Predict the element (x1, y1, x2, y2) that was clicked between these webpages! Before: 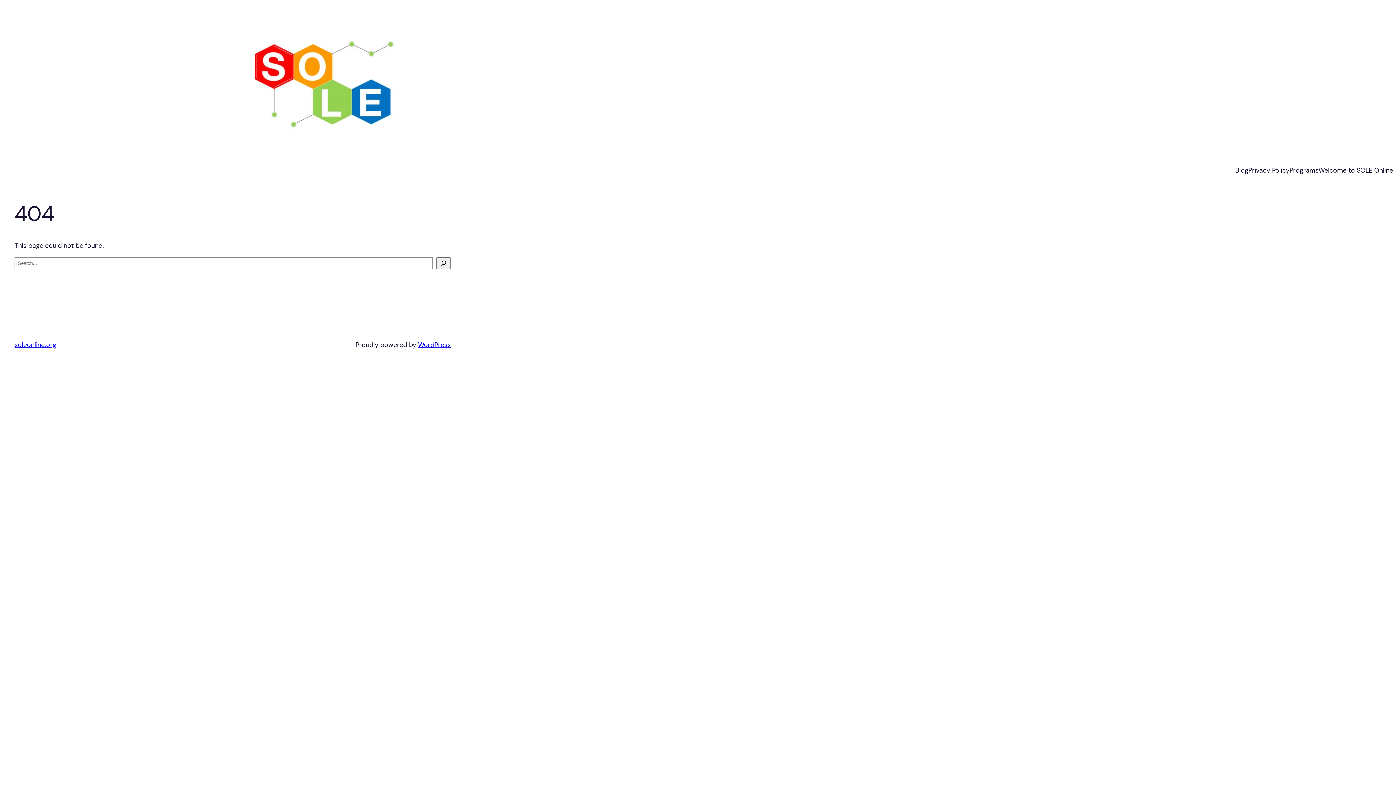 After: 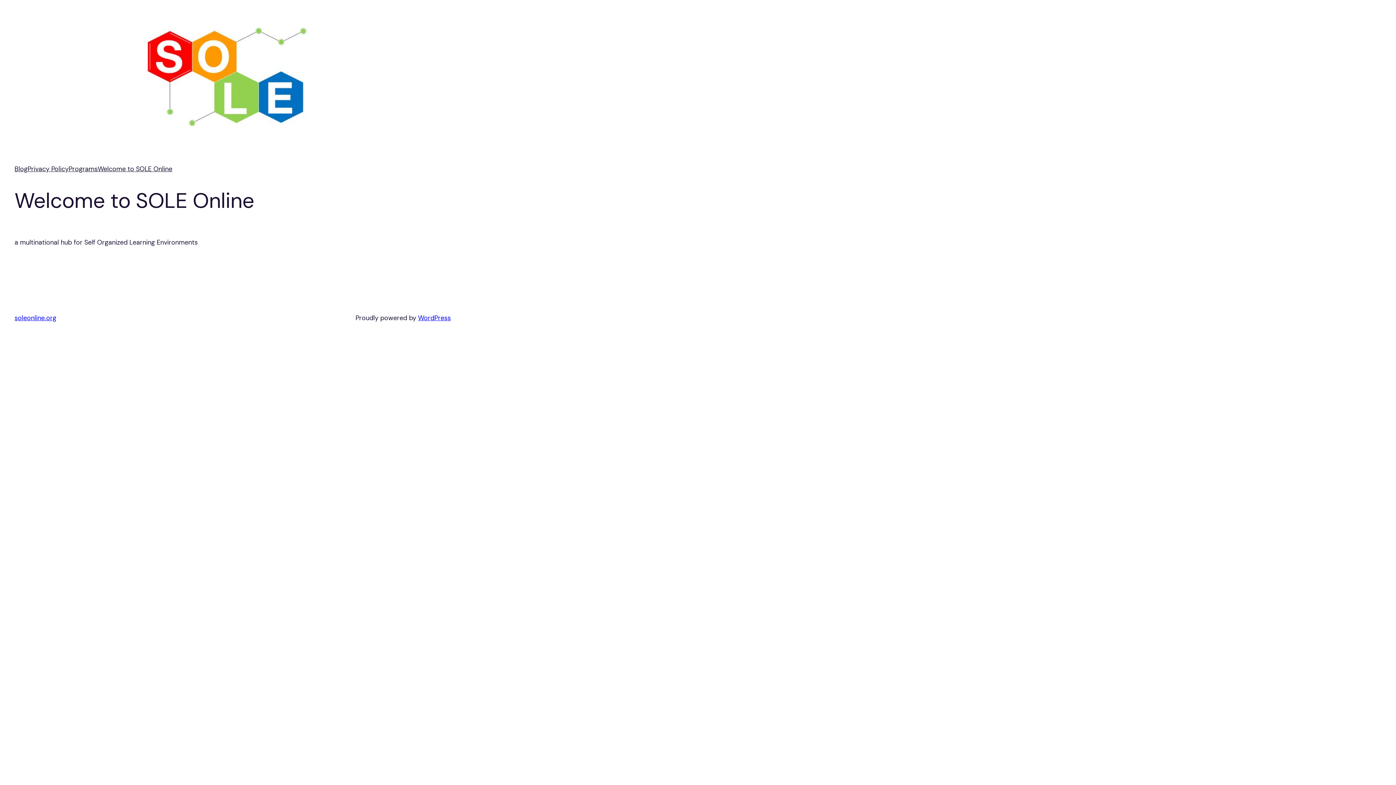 Action: bbox: (14, 340, 56, 349) label: soleonline.org